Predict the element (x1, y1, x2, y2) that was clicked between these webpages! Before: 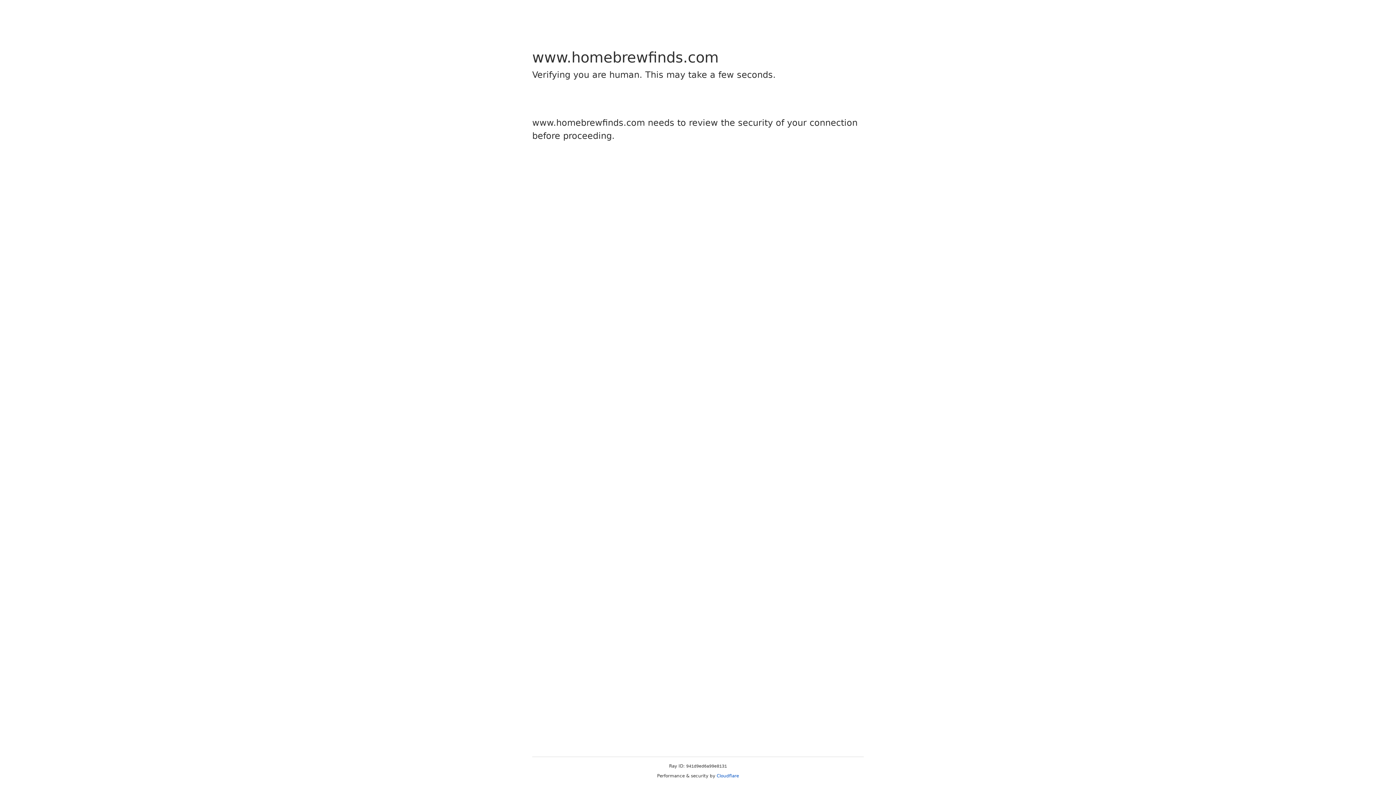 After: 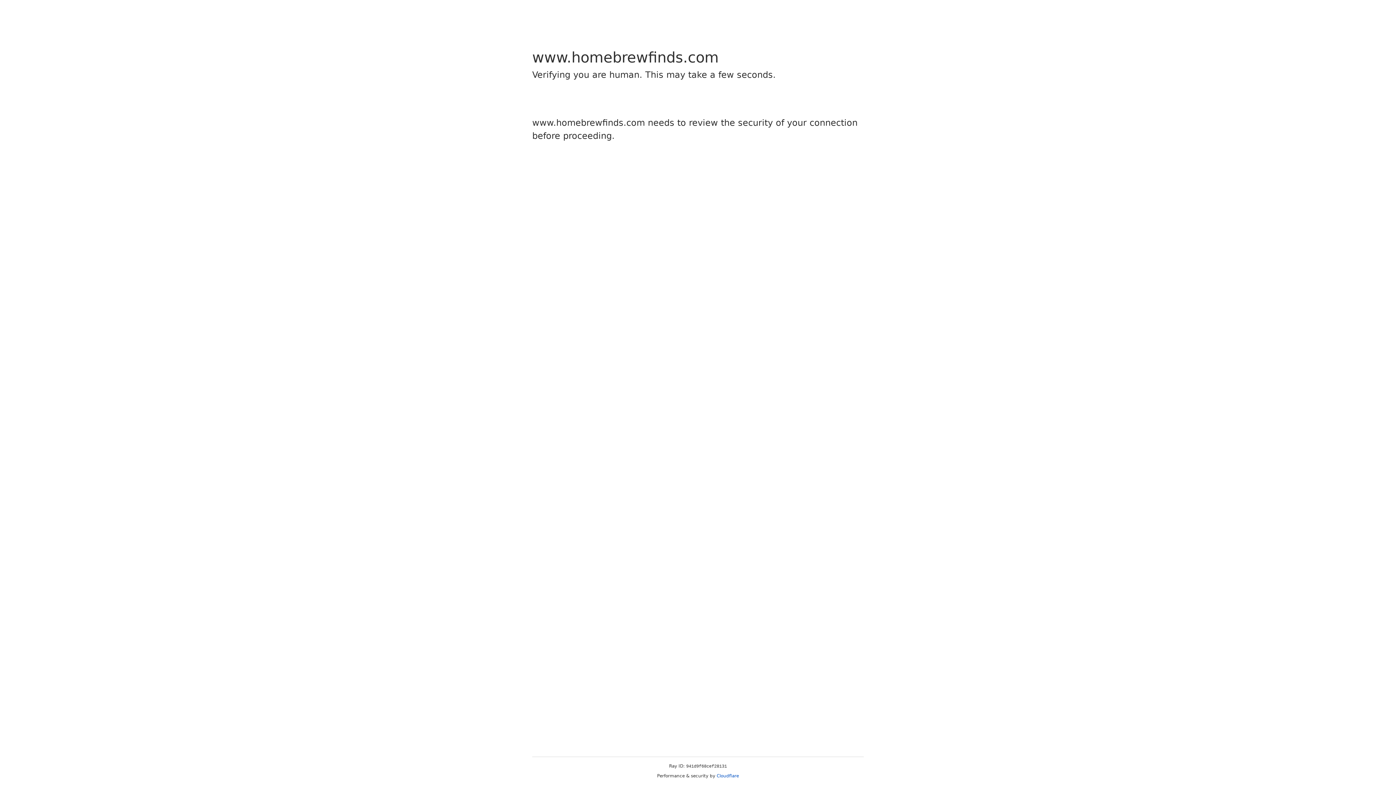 Action: bbox: (716, 773, 739, 778) label: Cloudflare